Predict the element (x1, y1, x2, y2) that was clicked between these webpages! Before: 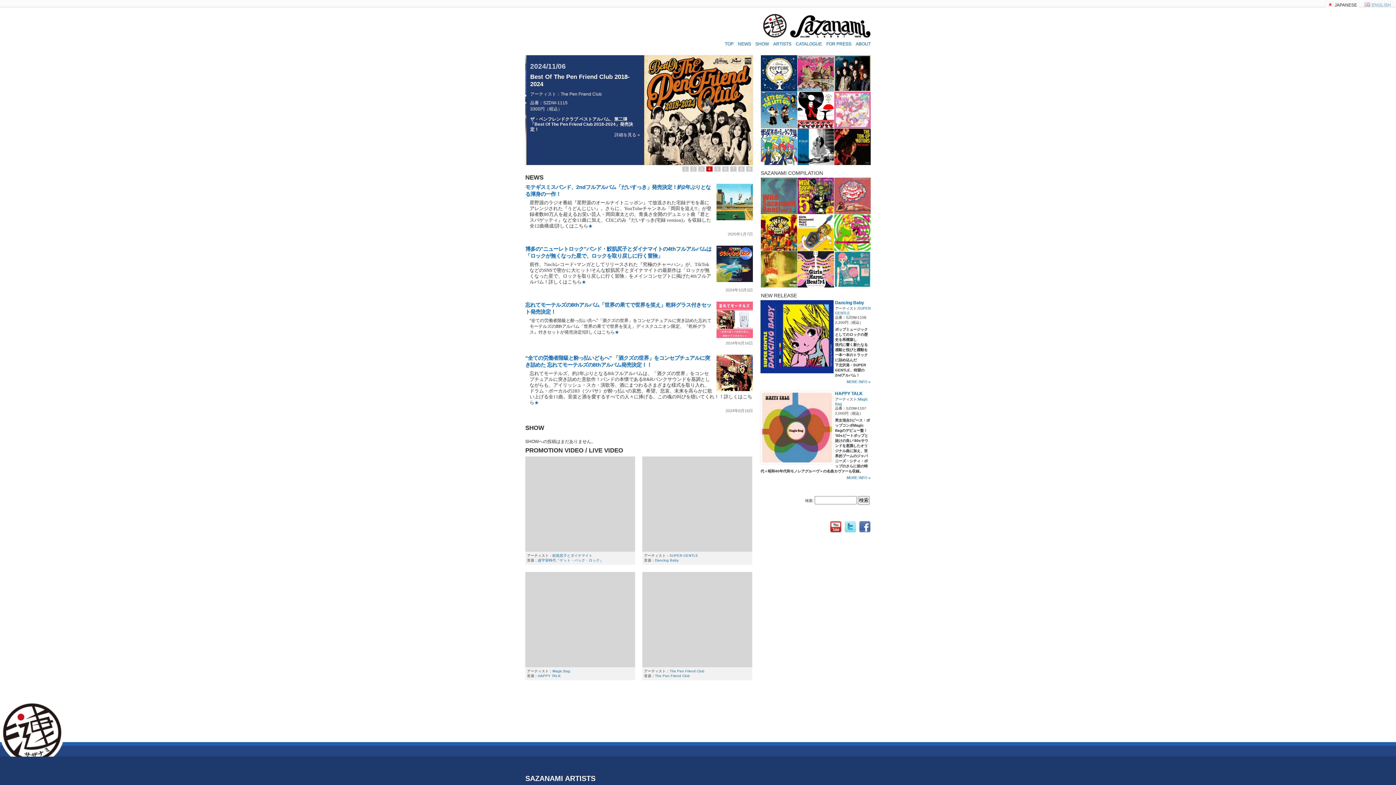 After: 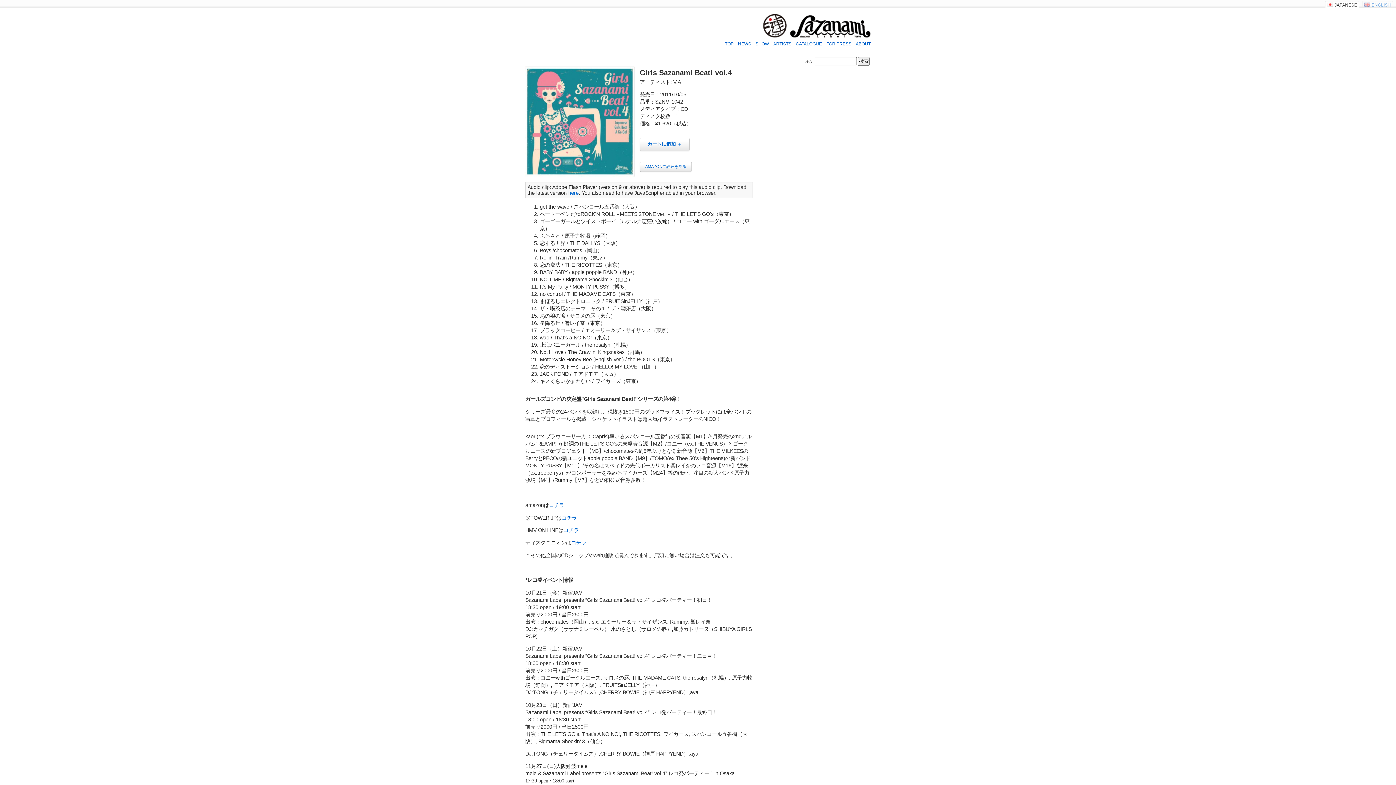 Action: bbox: (834, 284, 870, 288)